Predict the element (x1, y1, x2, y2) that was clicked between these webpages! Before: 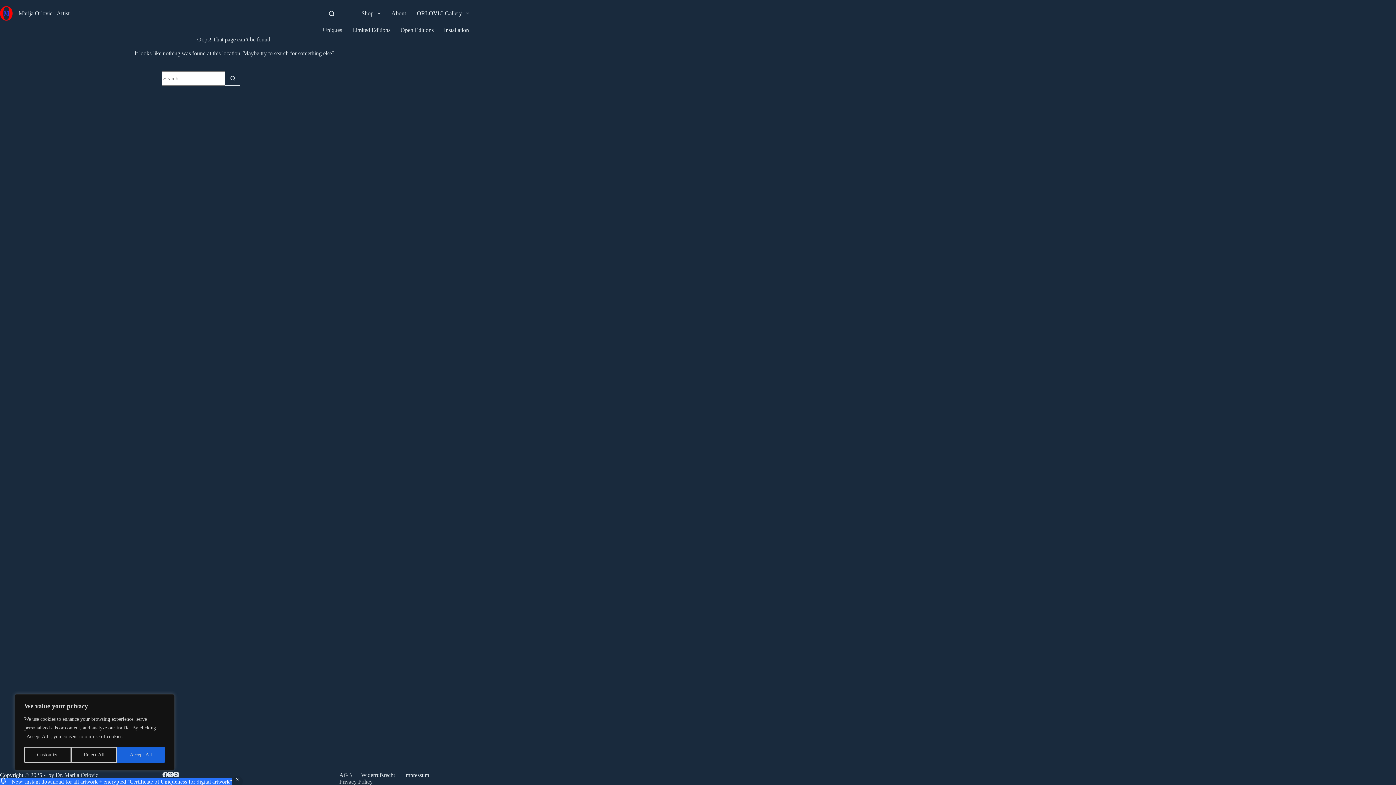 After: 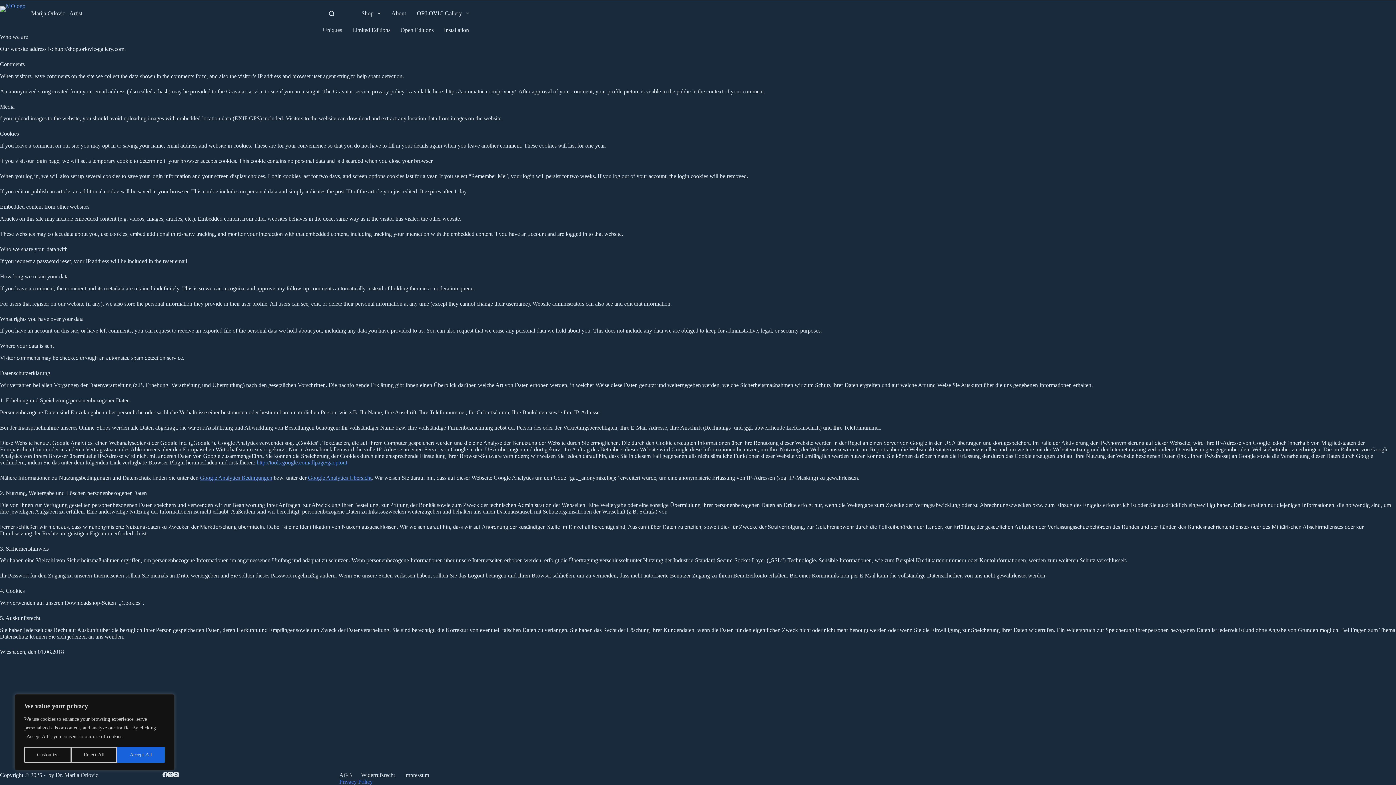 Action: bbox: (334, 778, 377, 785) label: Privacy Policy